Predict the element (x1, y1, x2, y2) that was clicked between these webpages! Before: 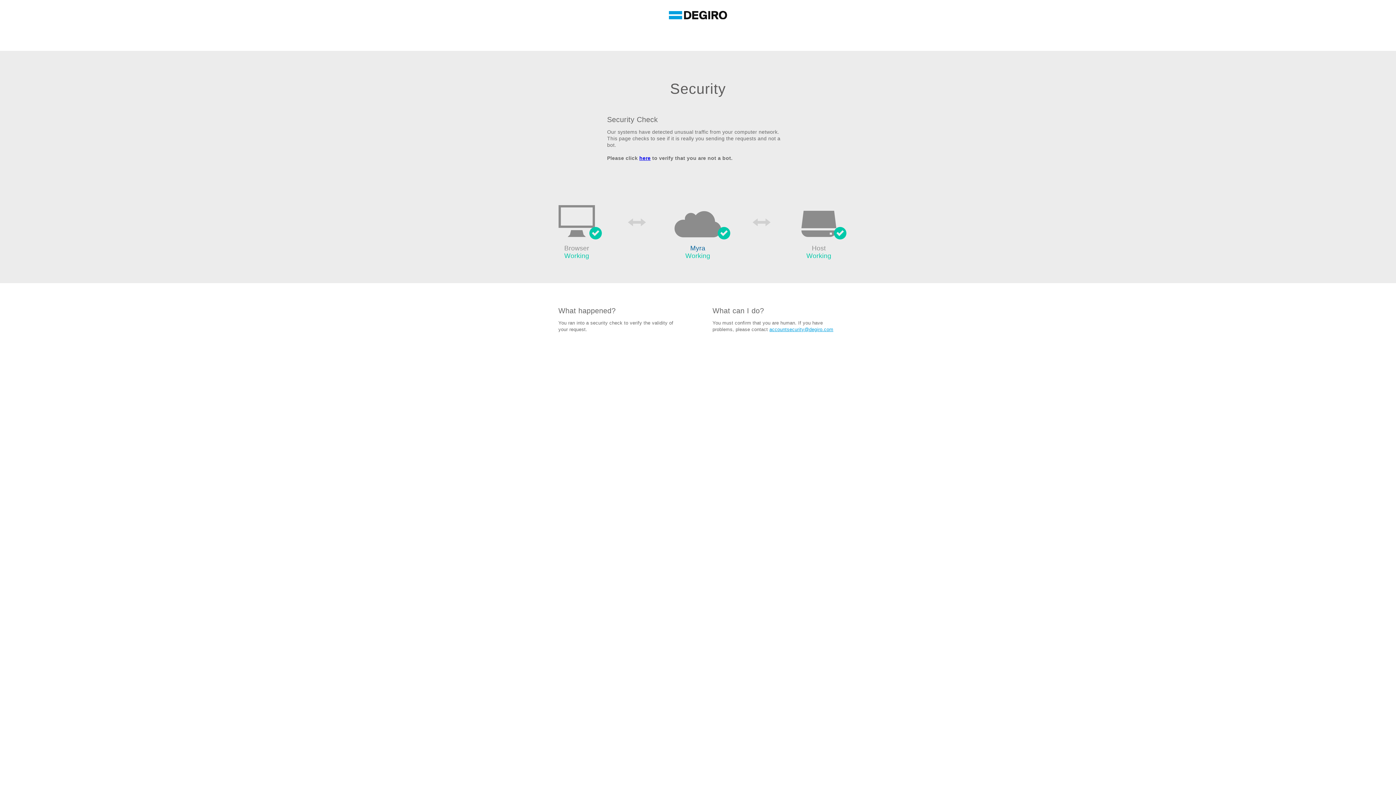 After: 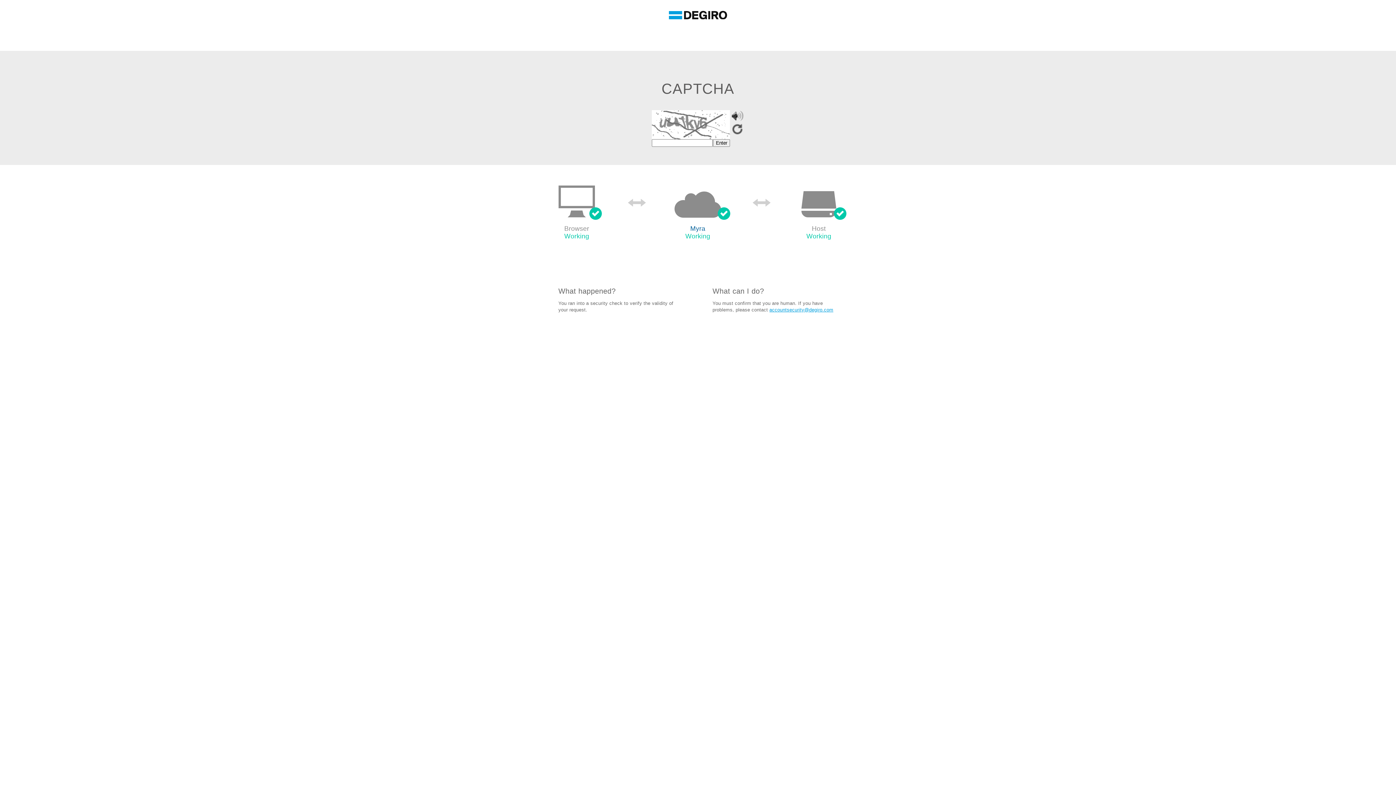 Action: bbox: (639, 155, 650, 161) label: here